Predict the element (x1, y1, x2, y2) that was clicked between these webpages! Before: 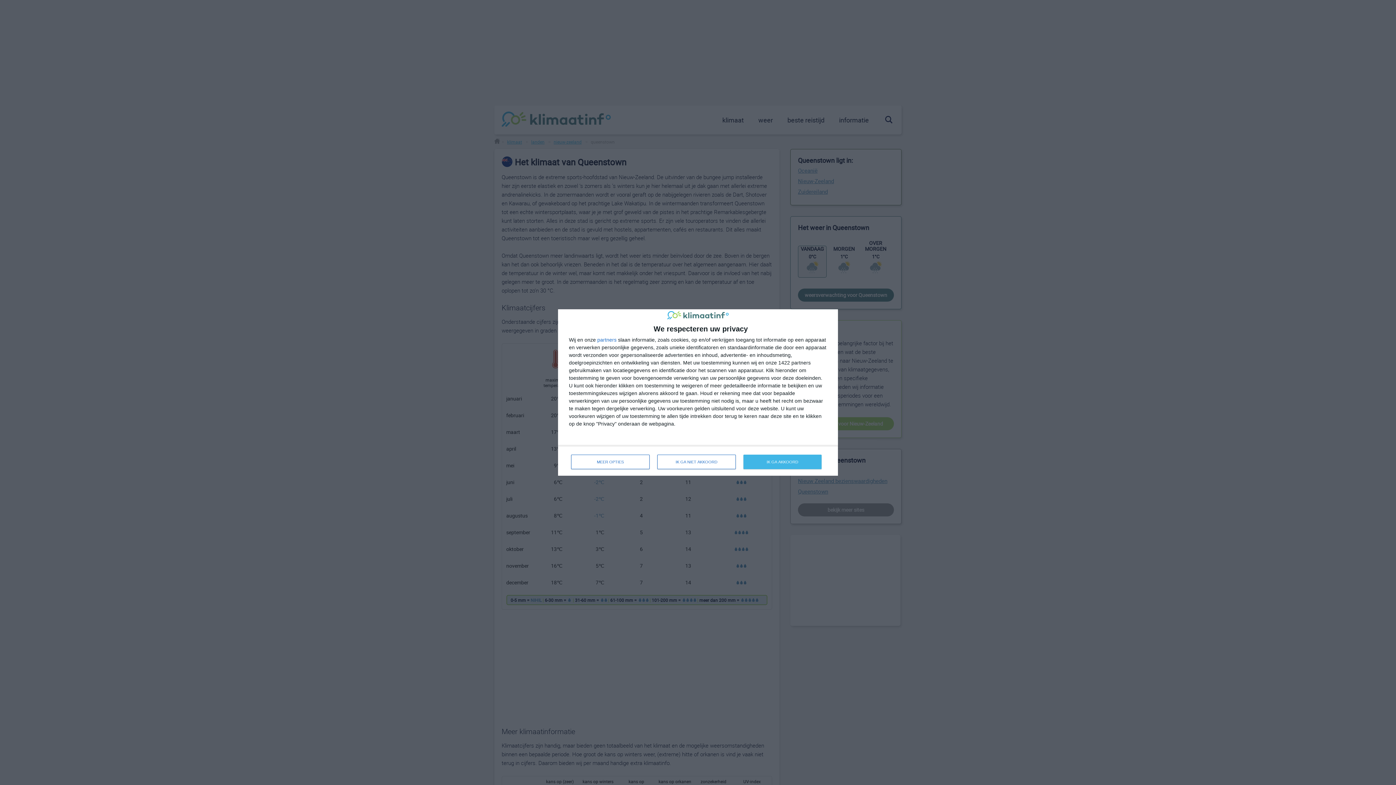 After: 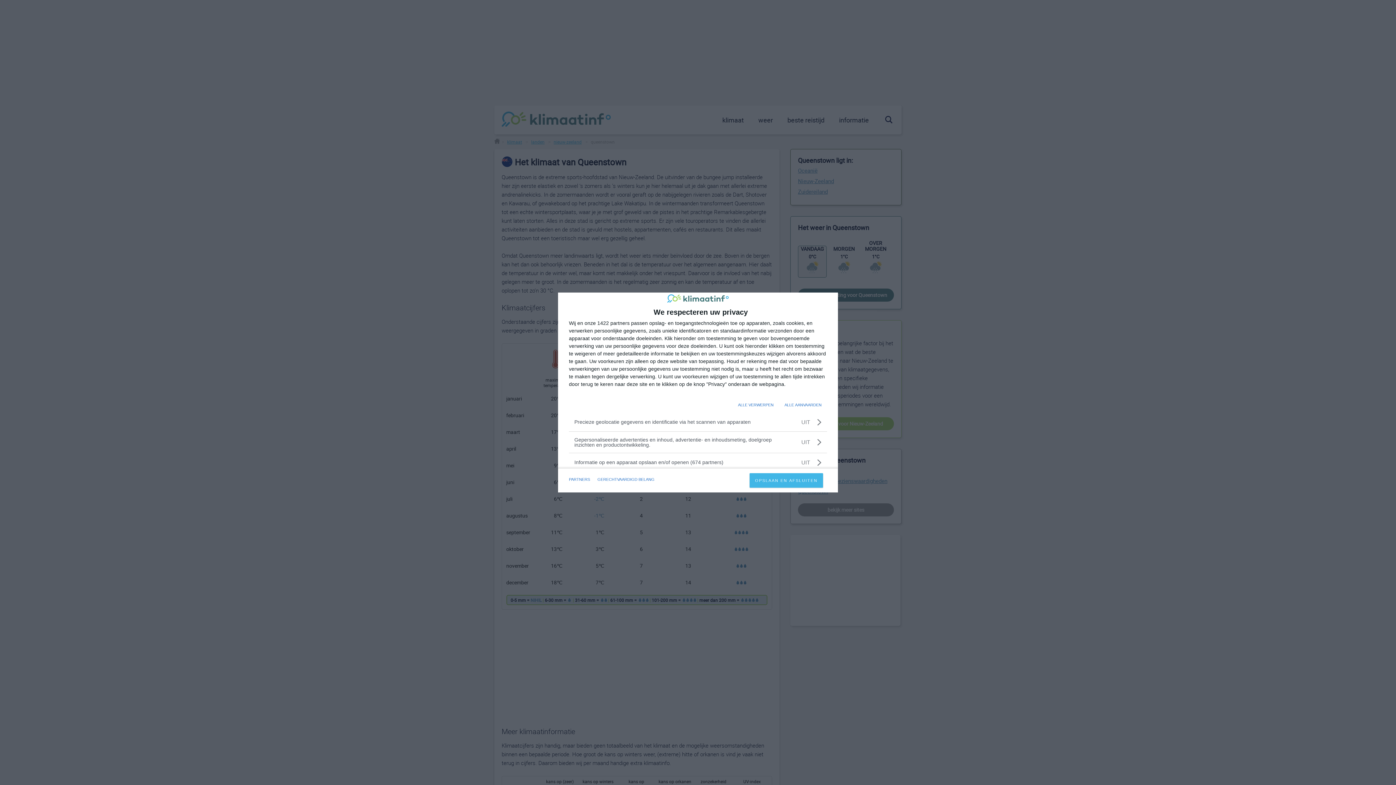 Action: label: MEER OPTIES bbox: (571, 455, 649, 469)